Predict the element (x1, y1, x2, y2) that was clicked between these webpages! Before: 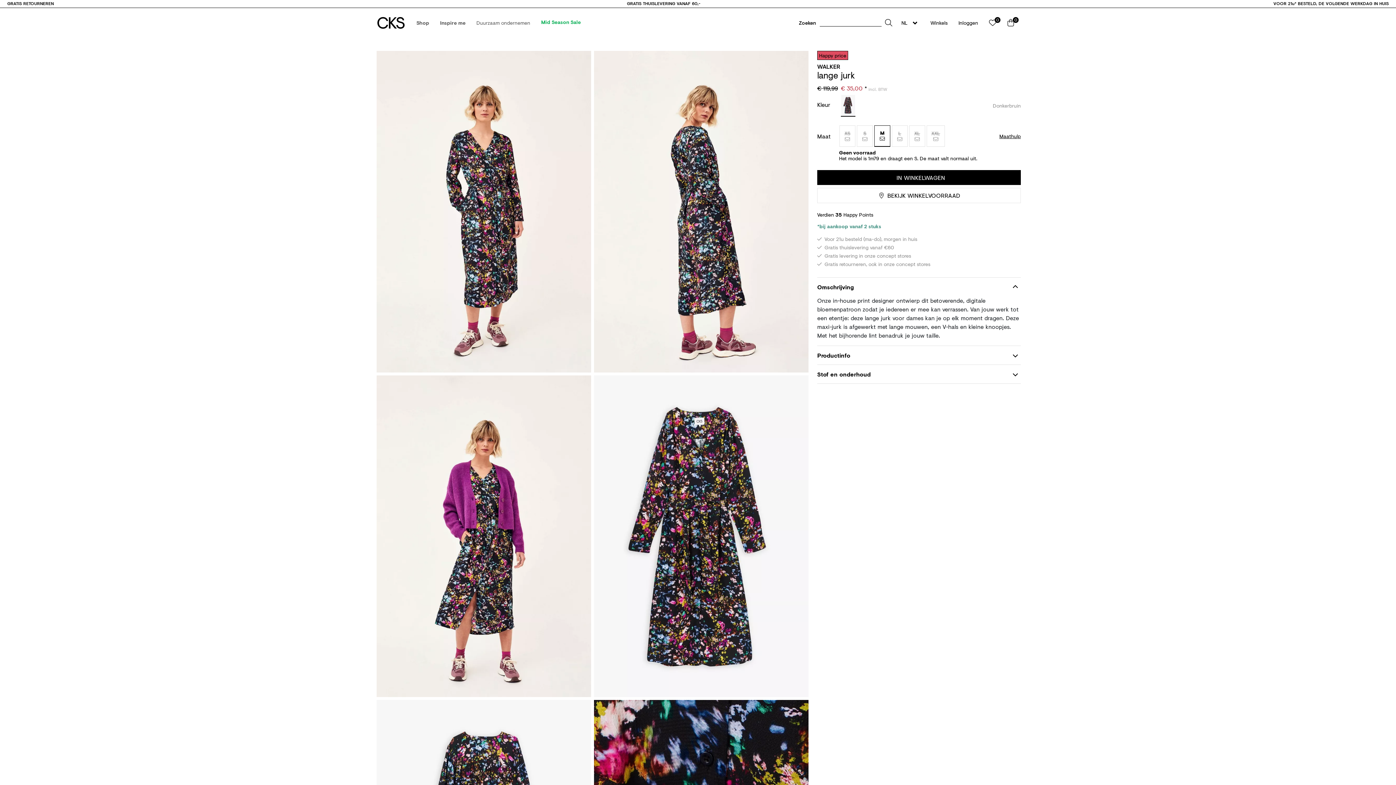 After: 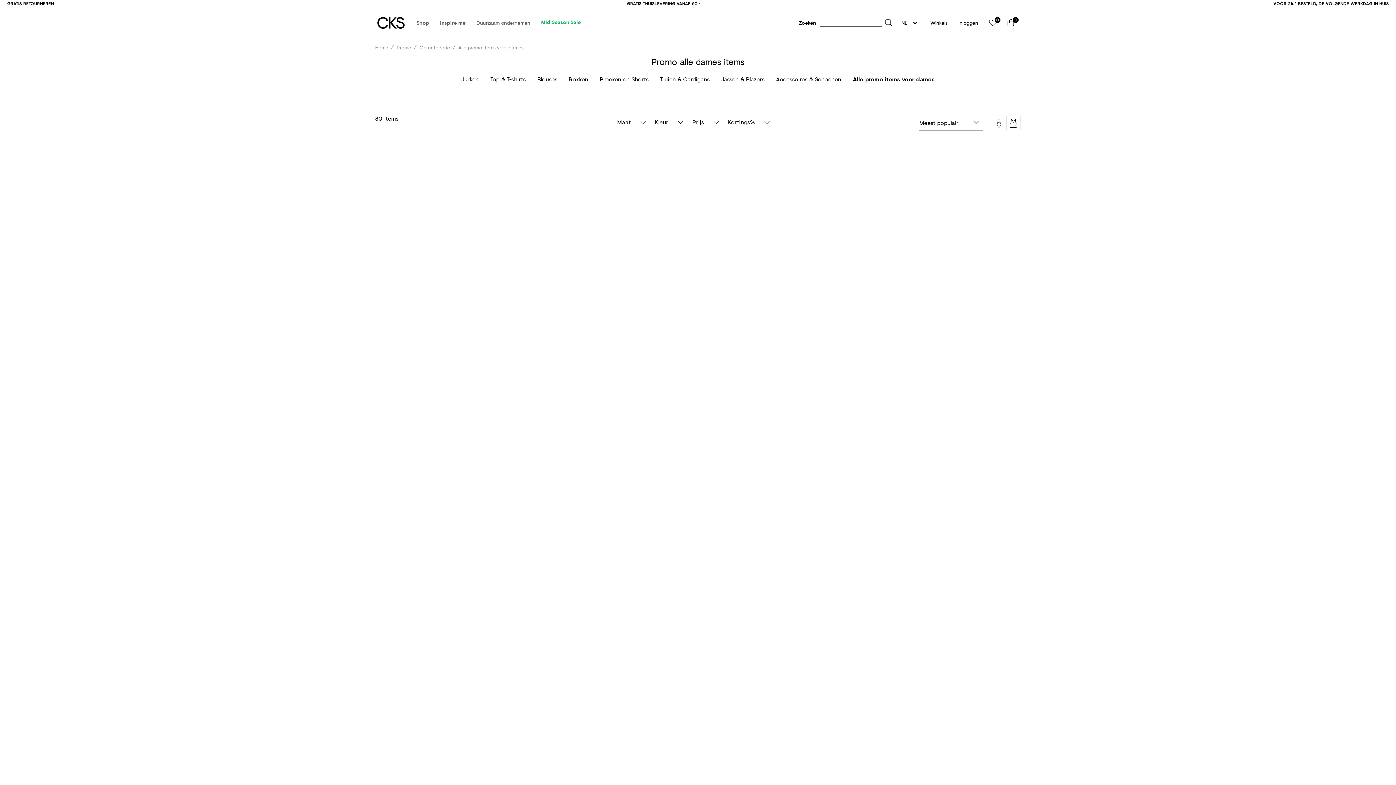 Action: bbox: (535, 13, 586, 32) label: Mid Season Sale